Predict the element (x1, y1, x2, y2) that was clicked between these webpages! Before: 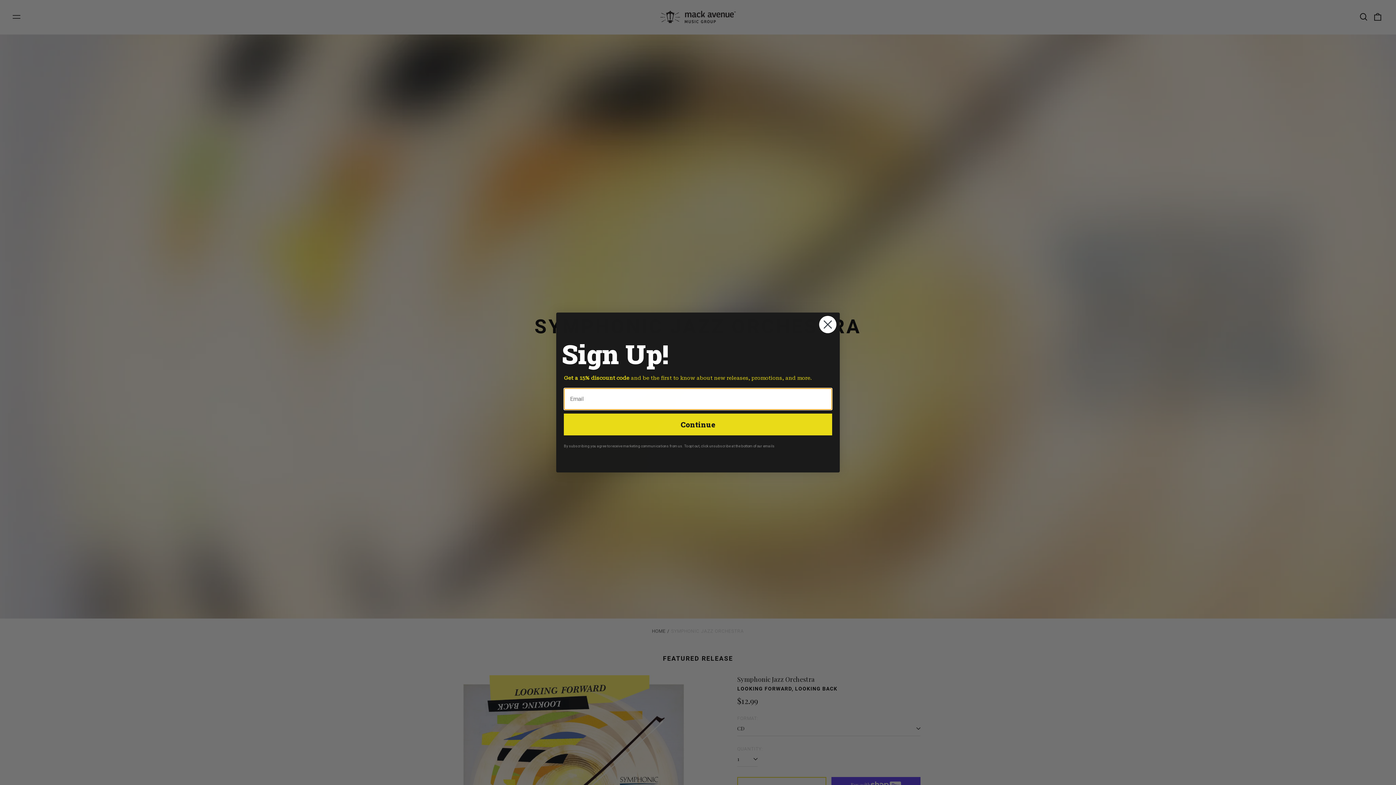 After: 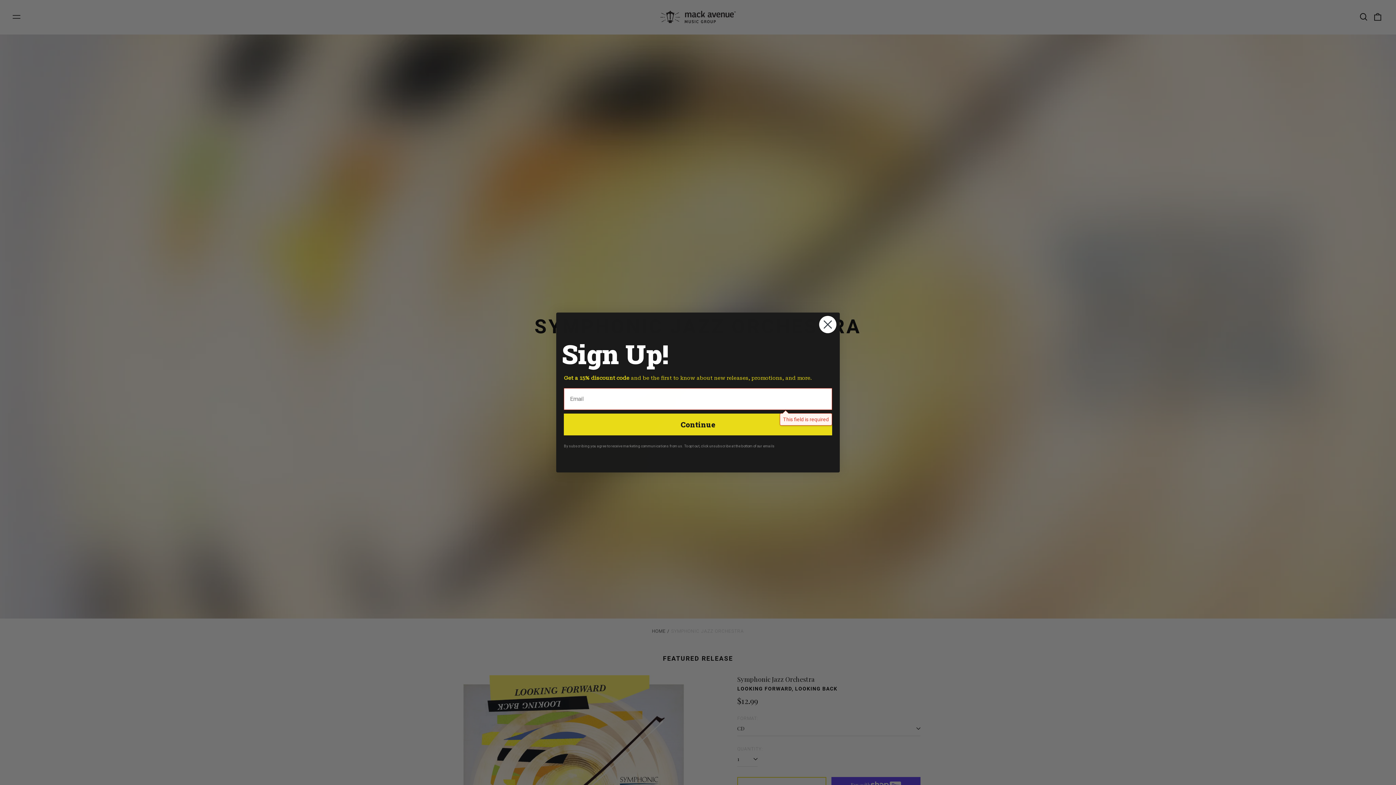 Action: bbox: (564, 413, 832, 435) label: Continue